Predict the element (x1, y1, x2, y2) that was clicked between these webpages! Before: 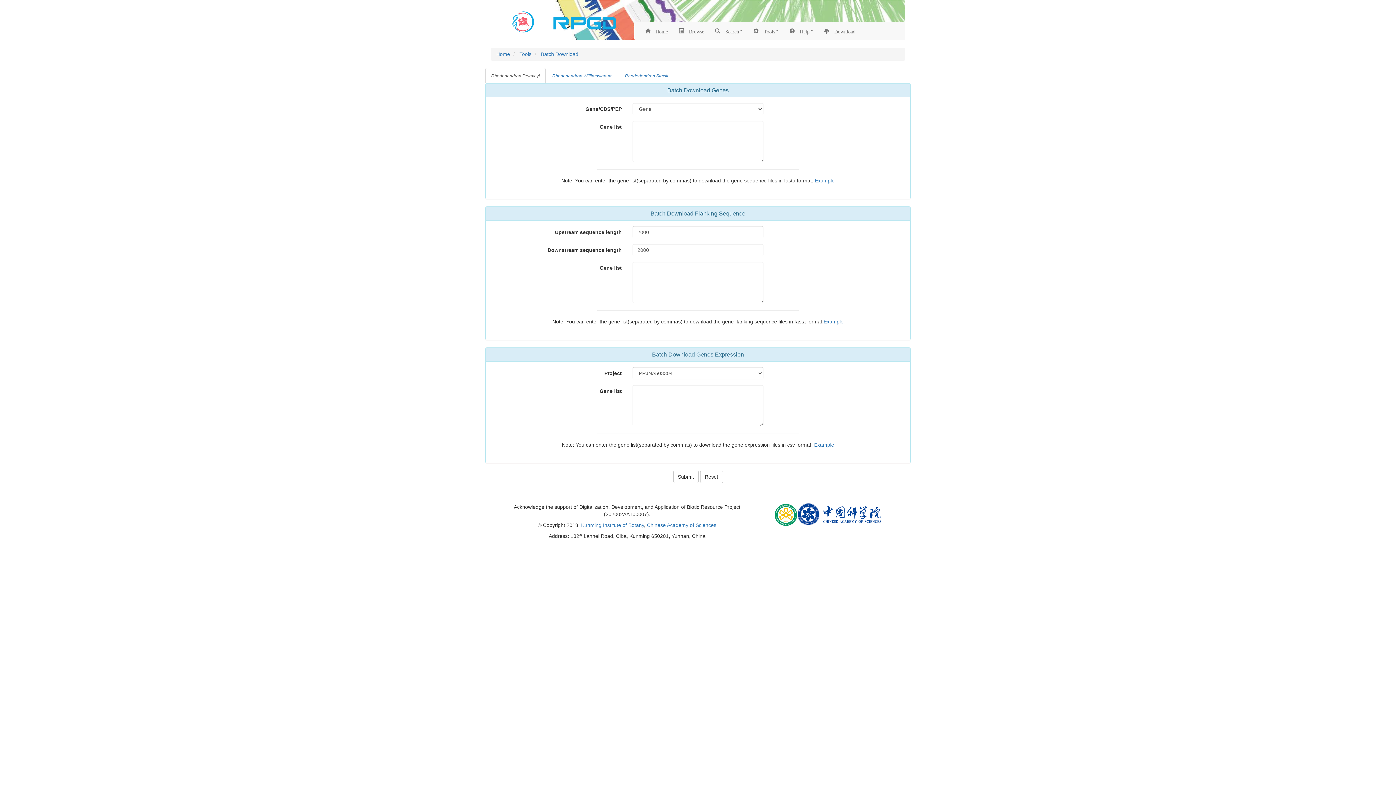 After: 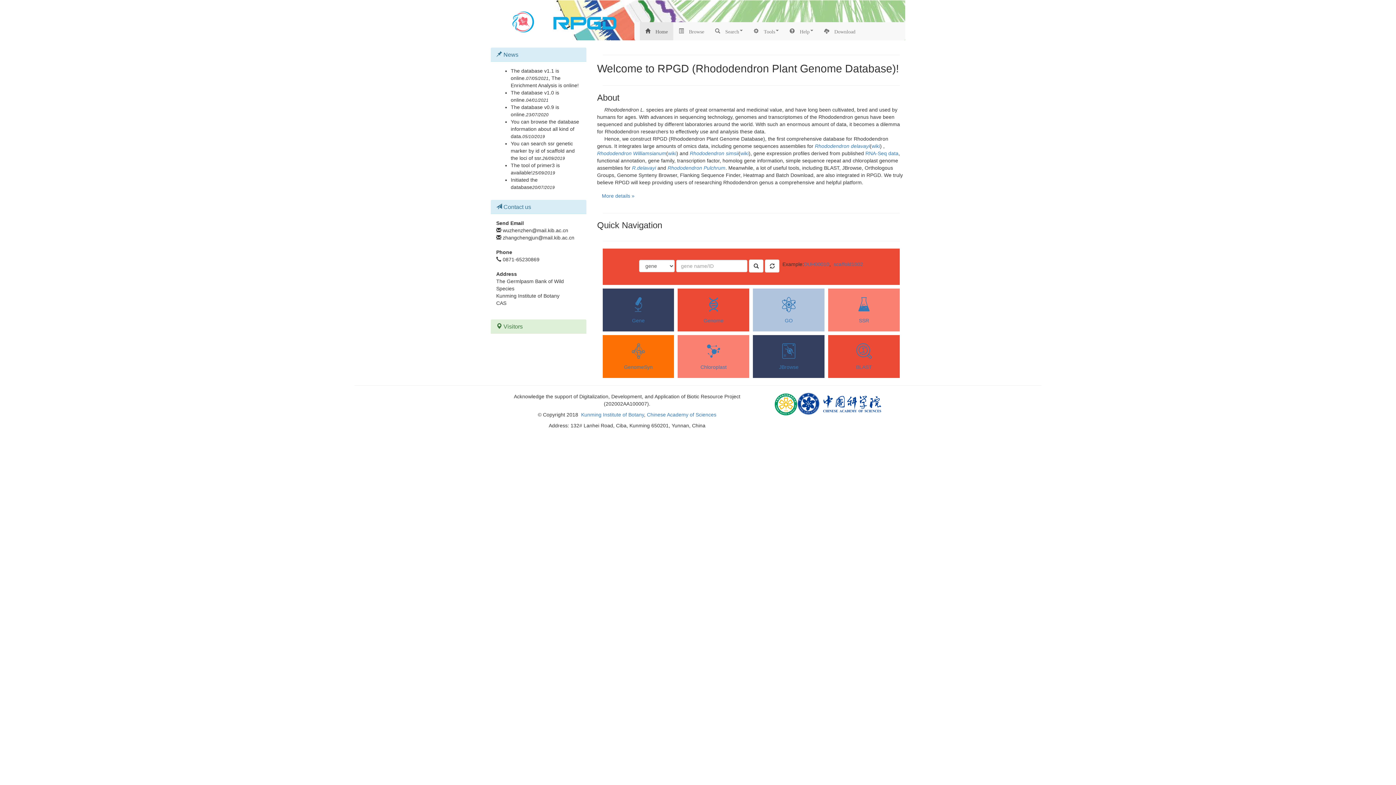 Action: bbox: (509, 18, 538, 24)